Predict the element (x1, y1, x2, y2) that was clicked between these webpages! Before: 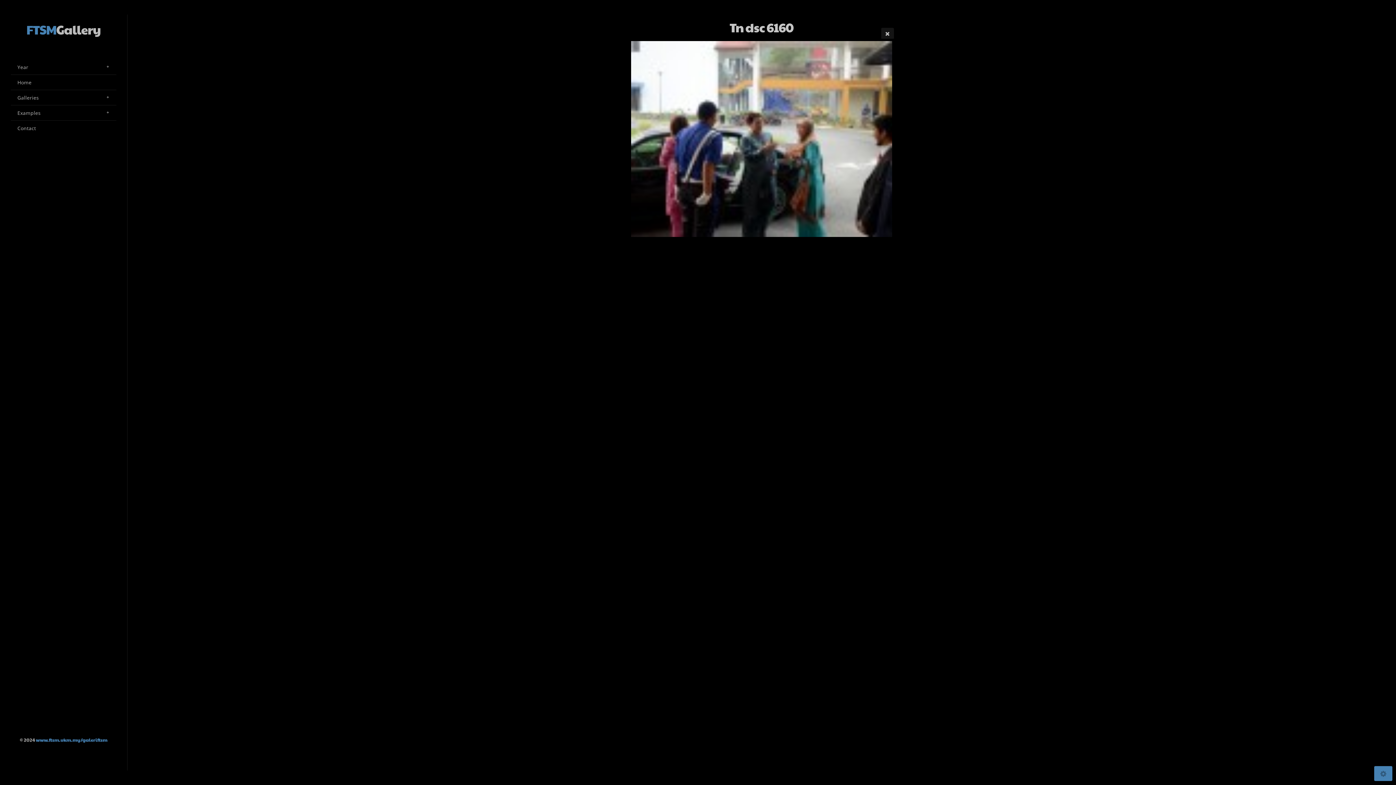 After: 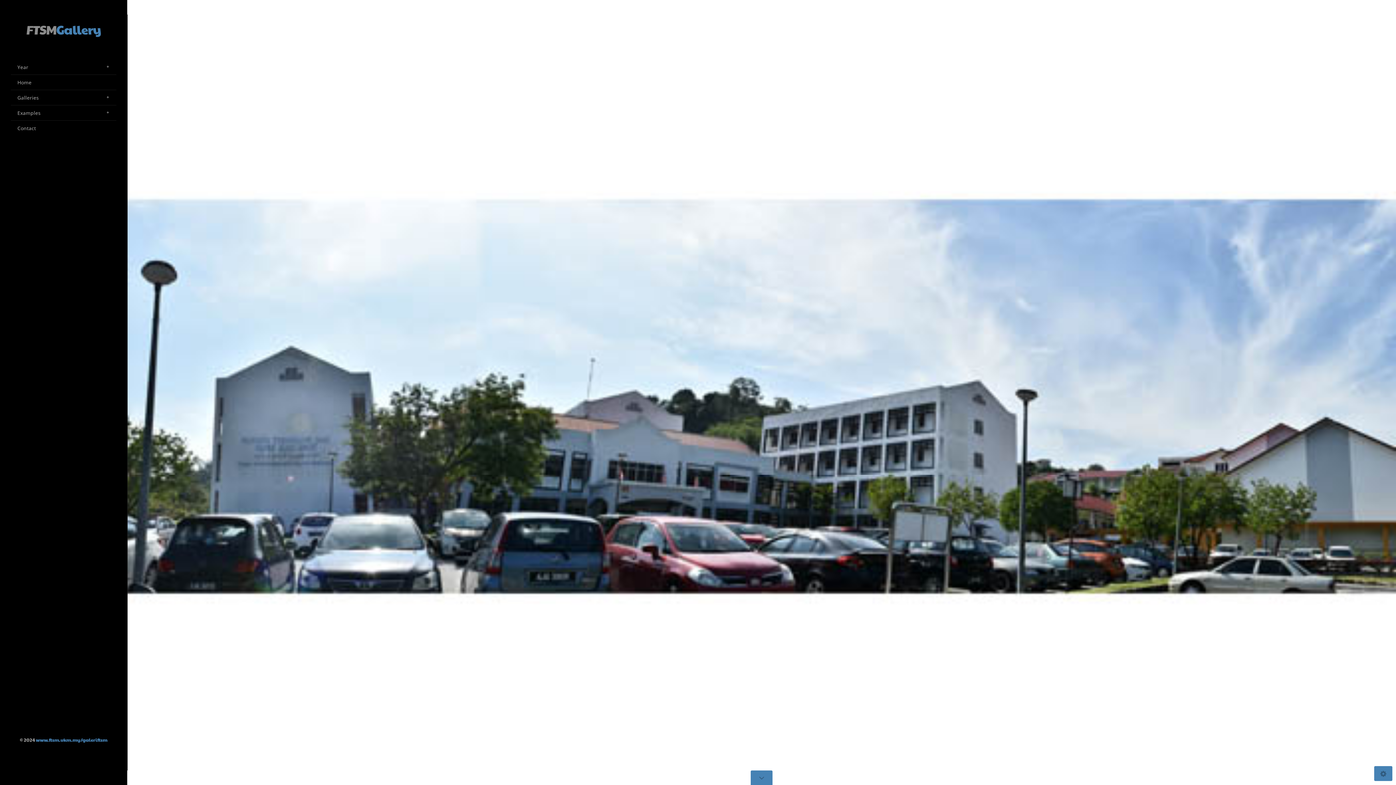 Action: label: FTSMGallery bbox: (26, 10, 100, 48)